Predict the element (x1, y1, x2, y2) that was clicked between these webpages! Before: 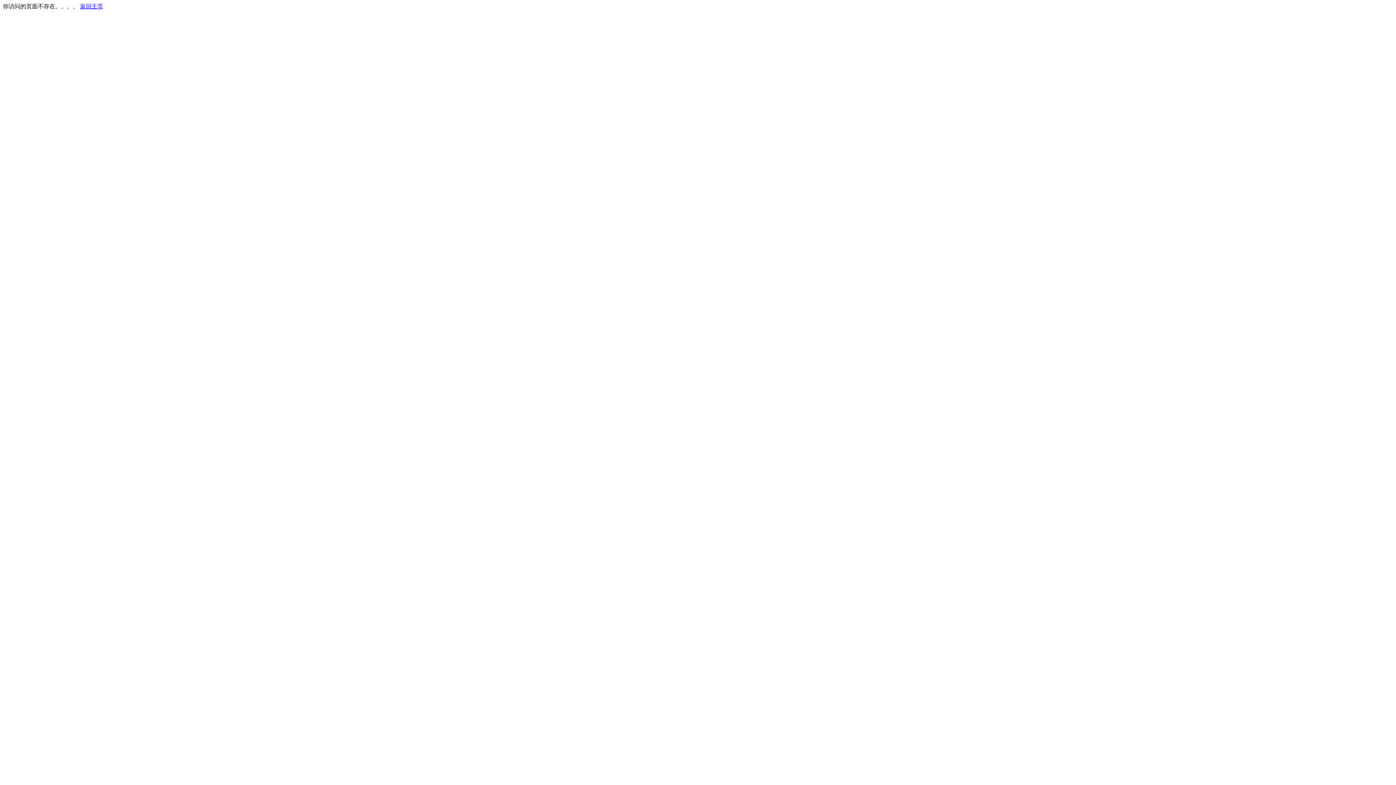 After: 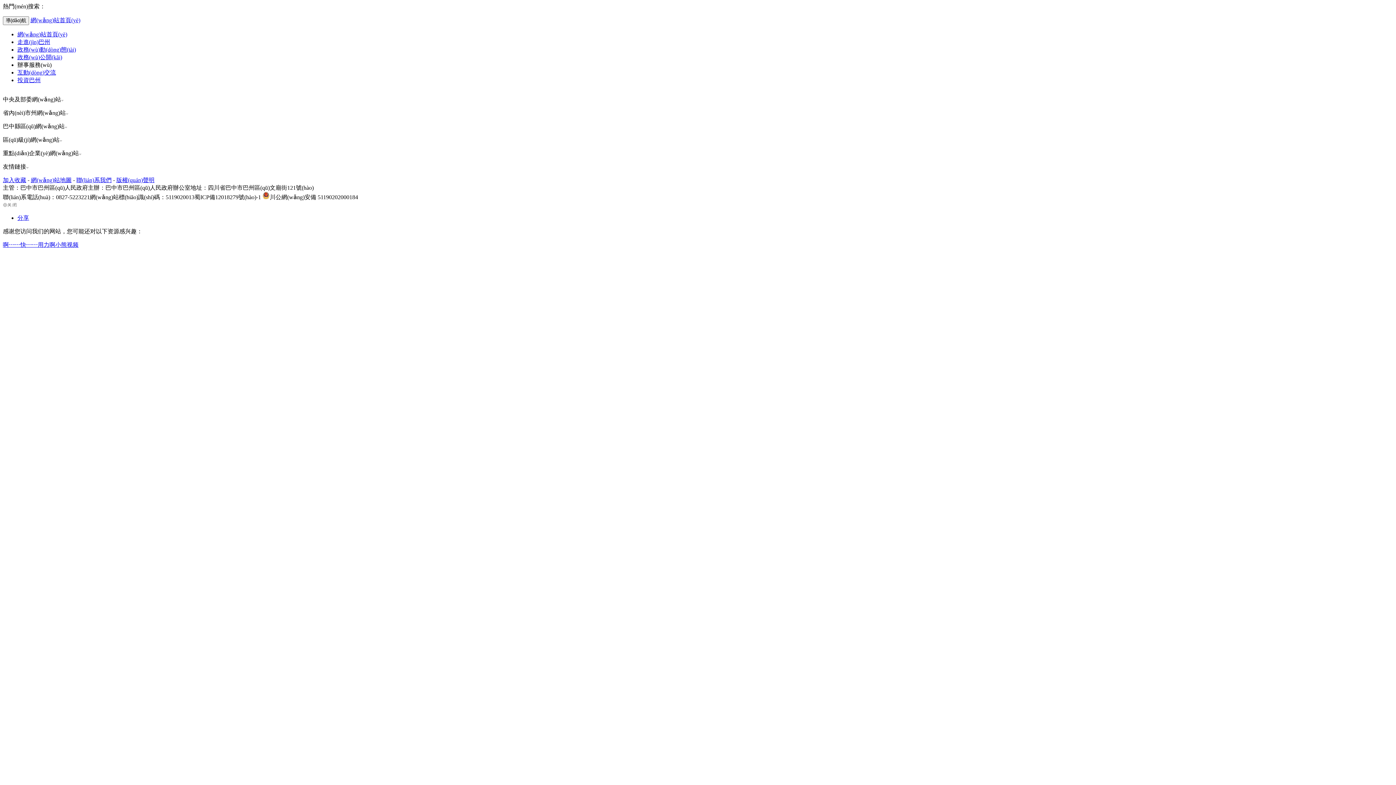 Action: bbox: (80, 3, 103, 9) label: 返回主页